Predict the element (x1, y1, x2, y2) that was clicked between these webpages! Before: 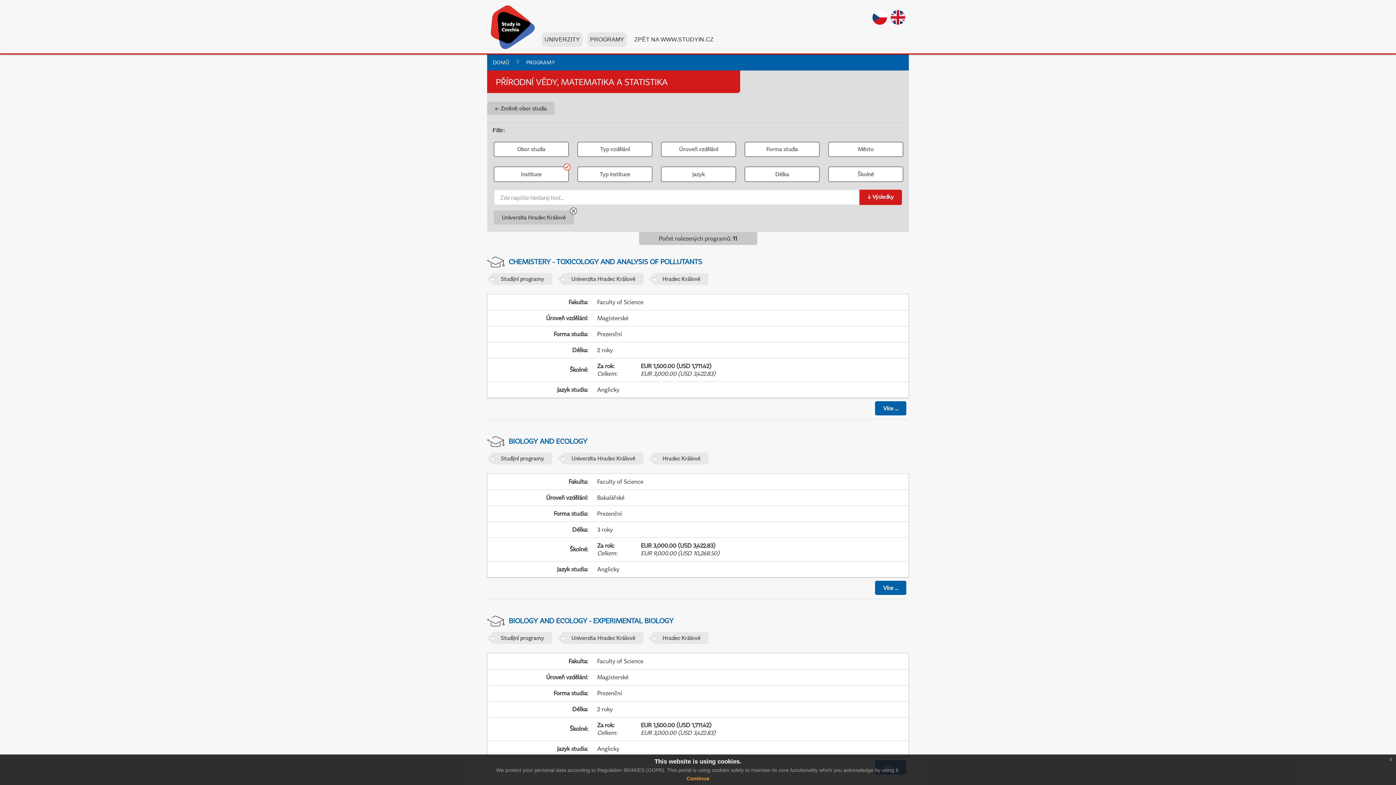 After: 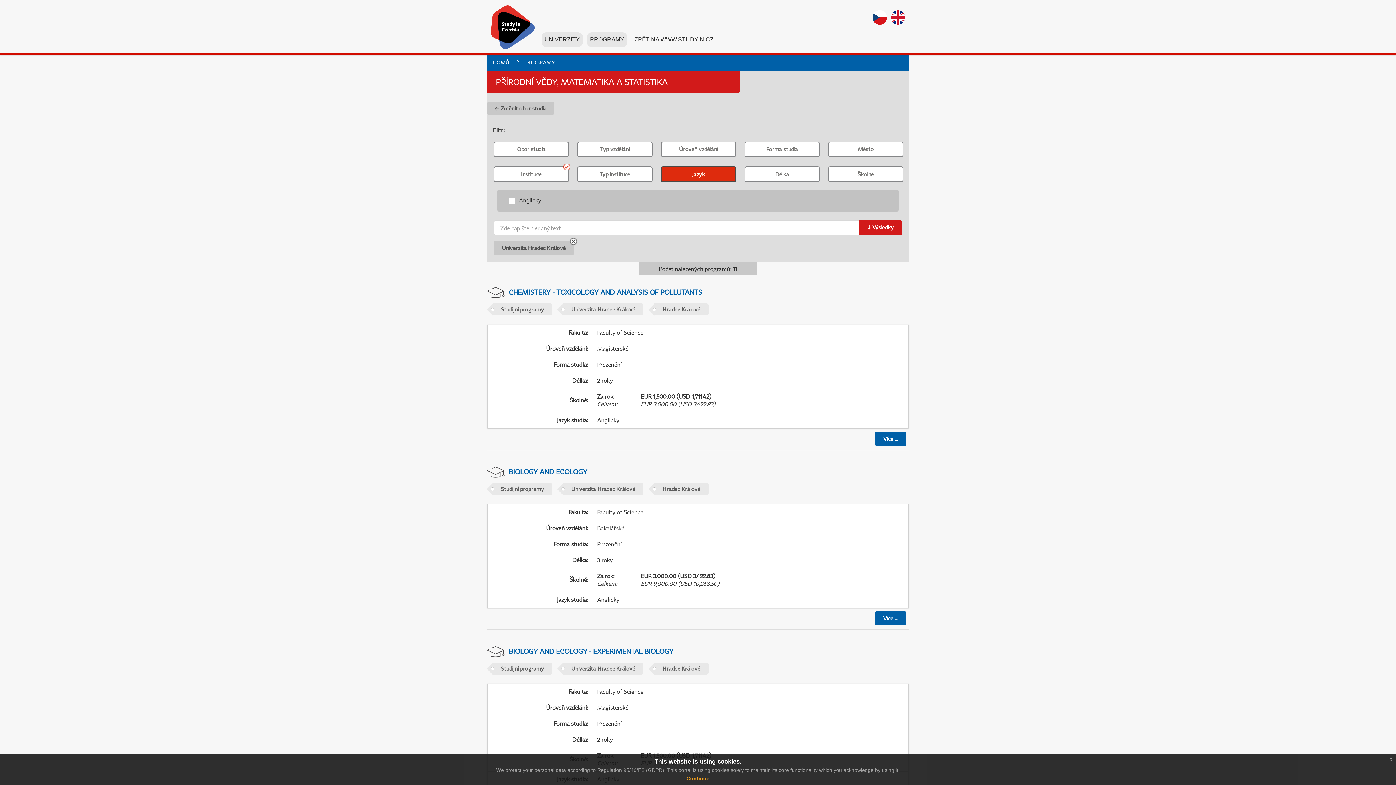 Action: label: Jazyk bbox: (661, 166, 736, 182)